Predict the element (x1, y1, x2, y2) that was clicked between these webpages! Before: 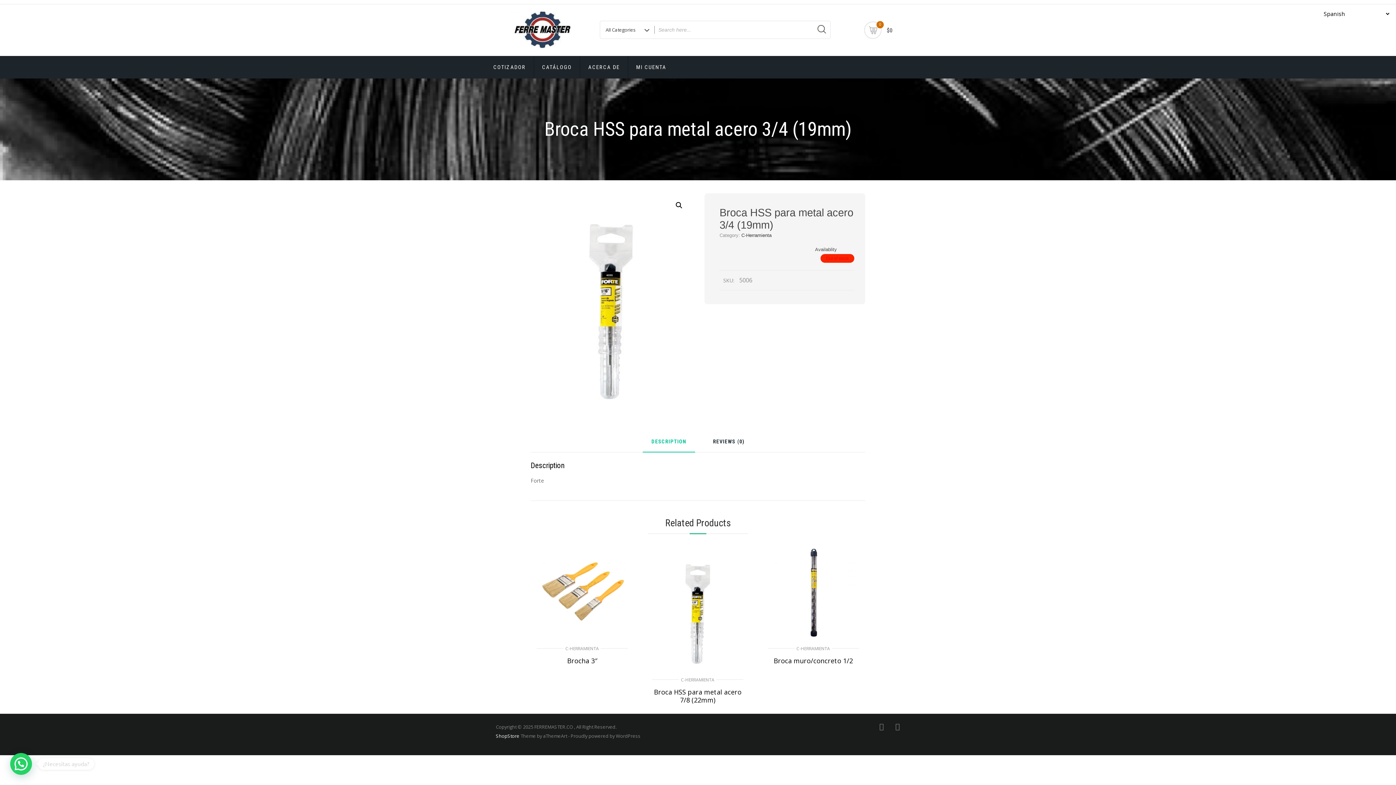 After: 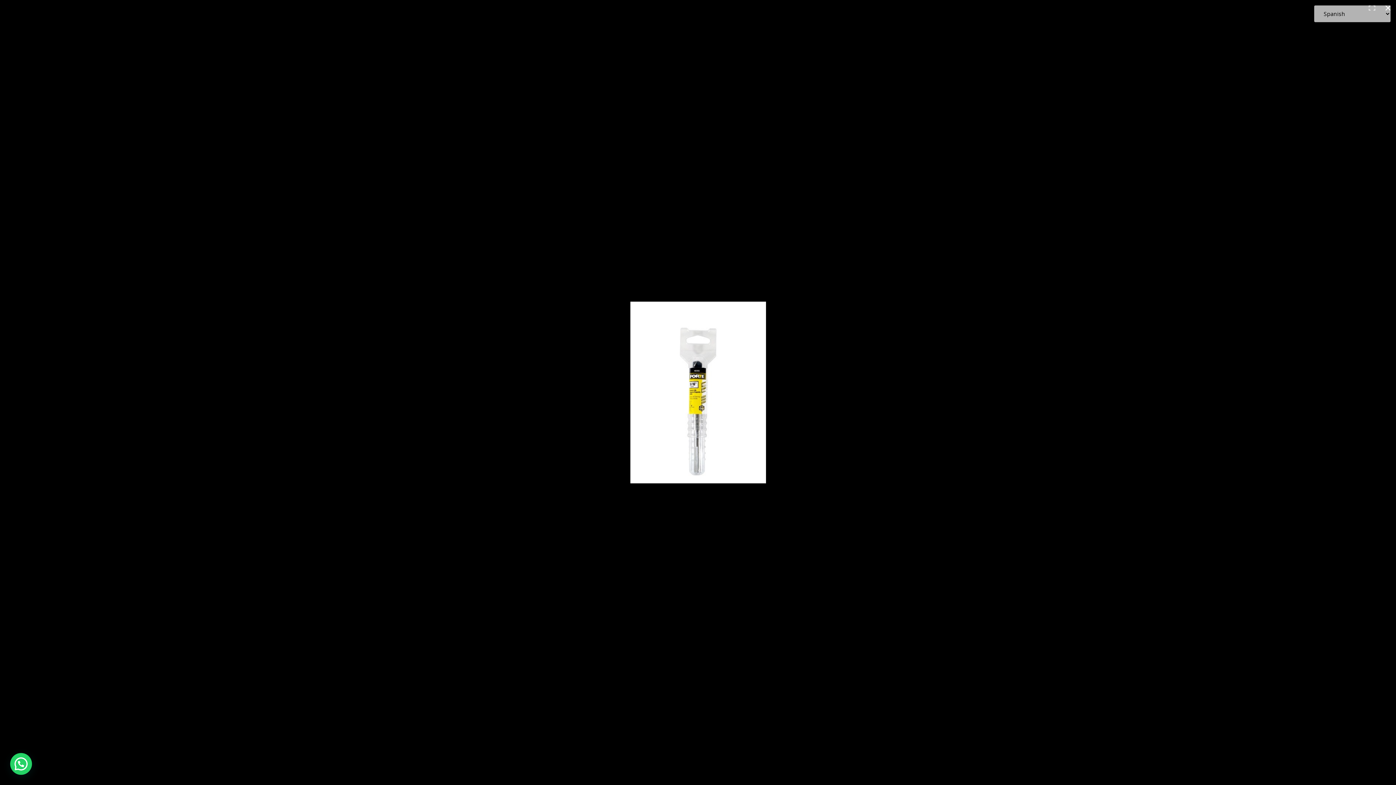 Action: bbox: (672, 198, 685, 212) label: View full-screen image gallery